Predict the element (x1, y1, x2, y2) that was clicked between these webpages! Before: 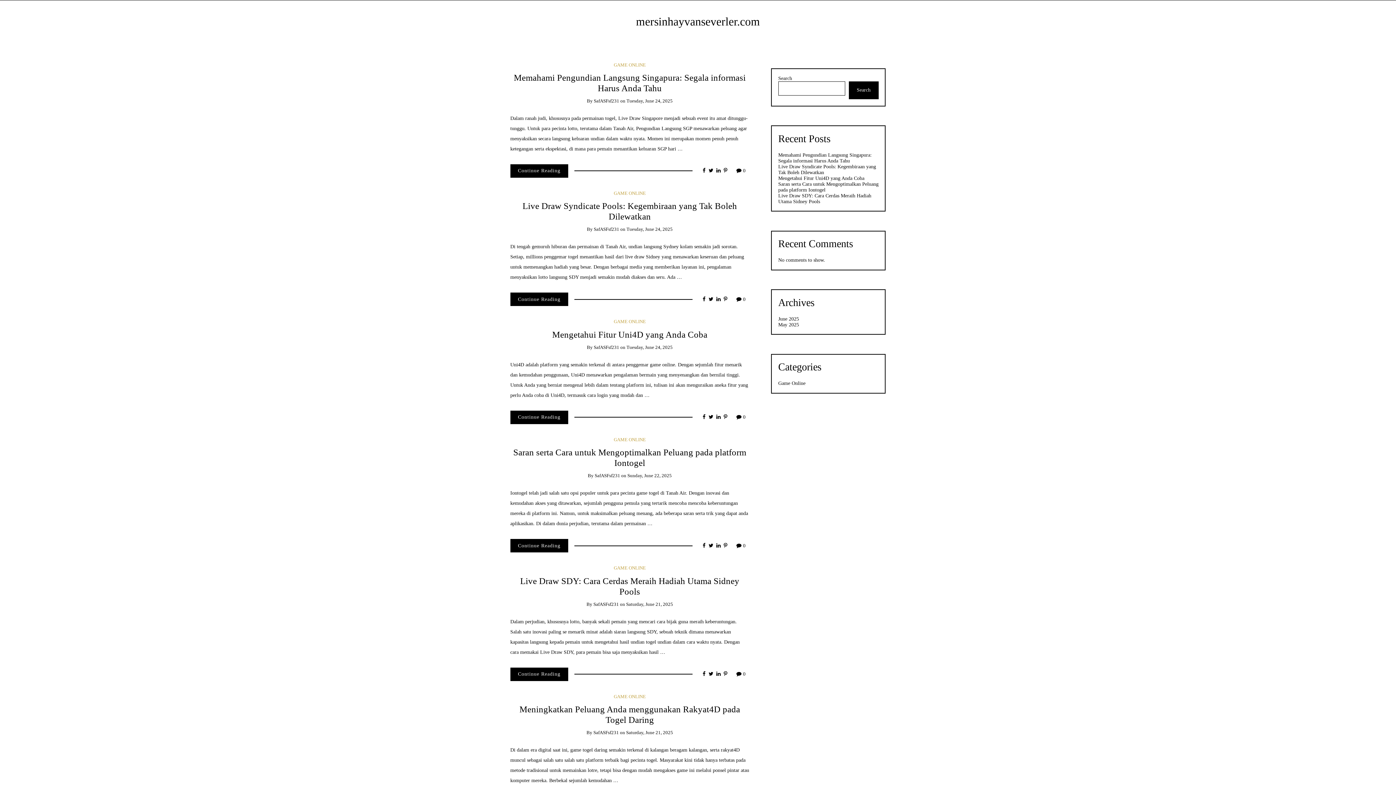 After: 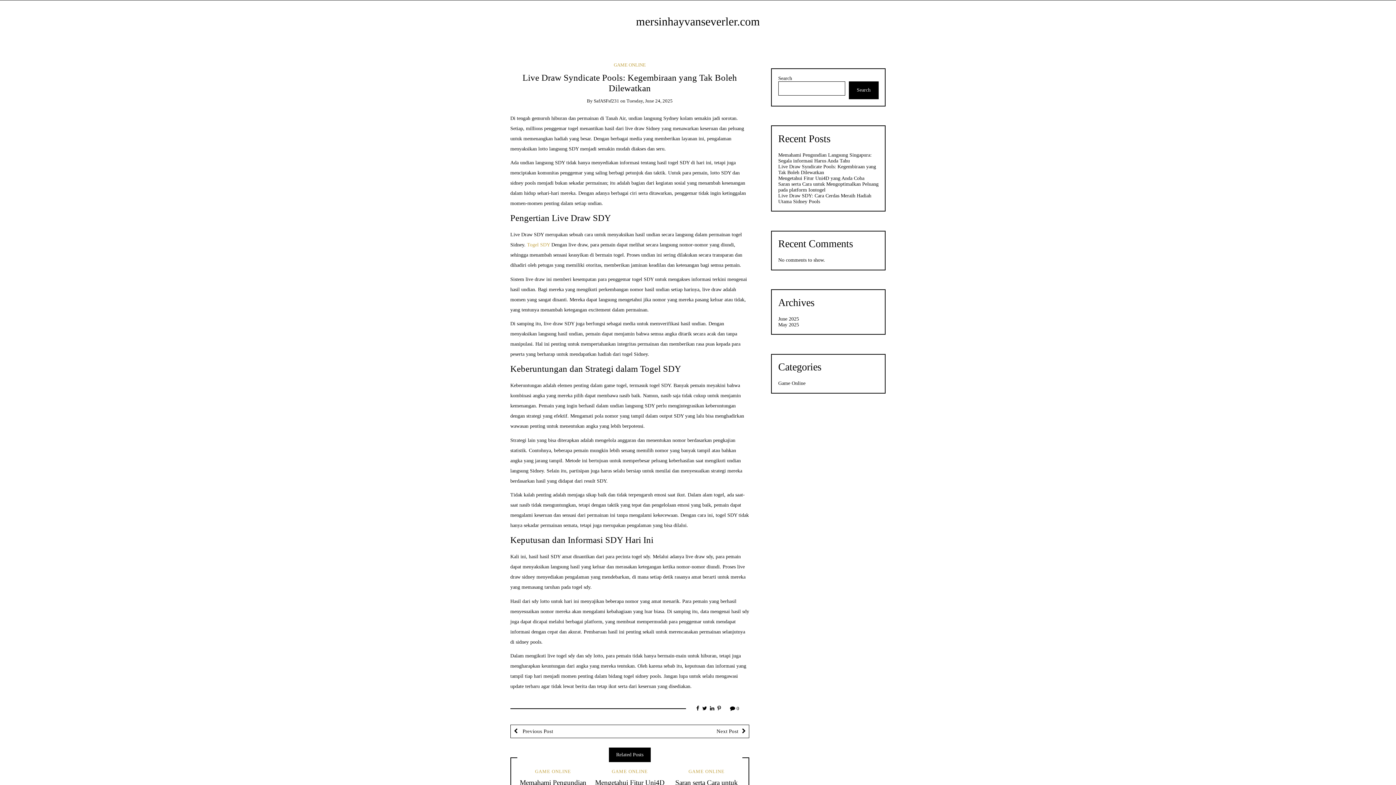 Action: label: Continue Reading bbox: (510, 292, 568, 306)